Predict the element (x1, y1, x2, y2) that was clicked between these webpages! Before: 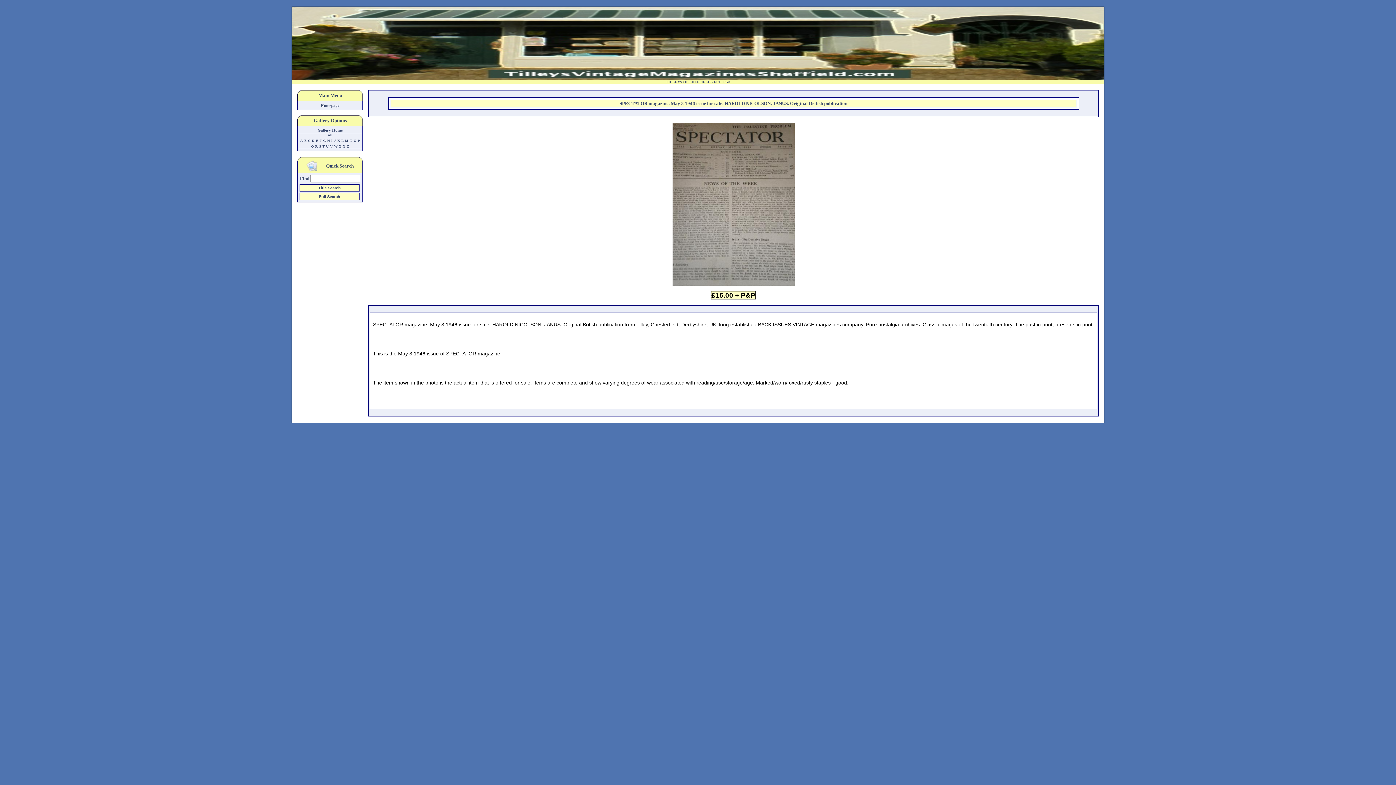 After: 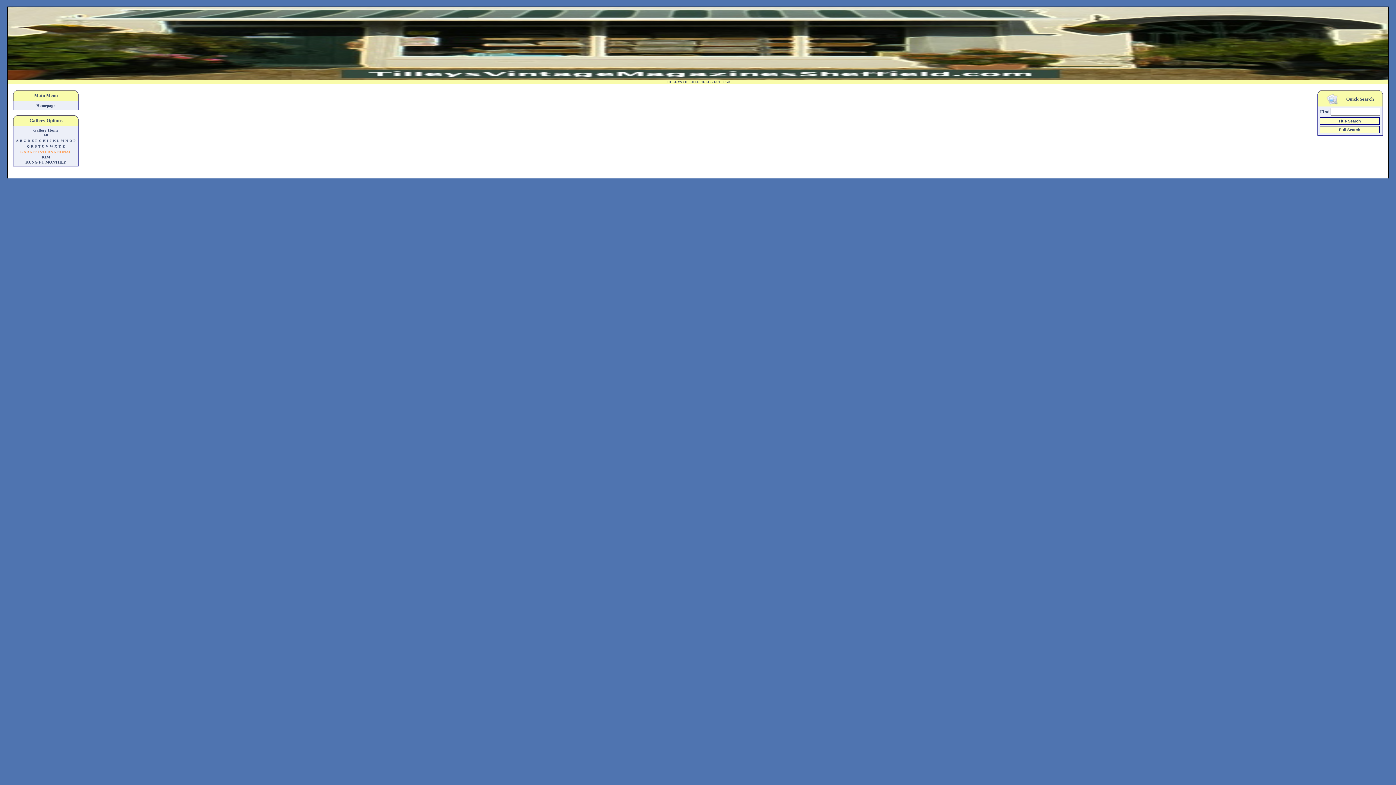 Action: label: K bbox: (337, 138, 340, 142)